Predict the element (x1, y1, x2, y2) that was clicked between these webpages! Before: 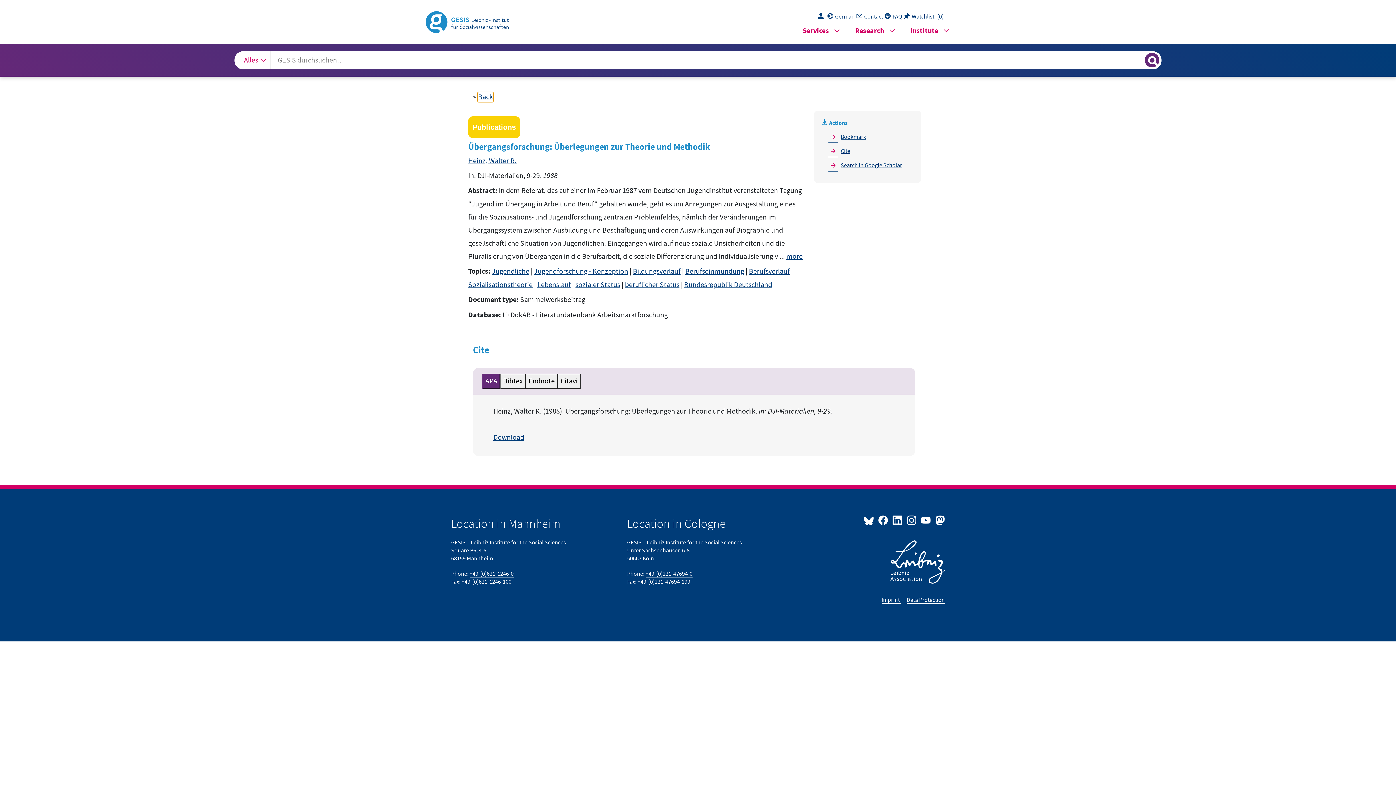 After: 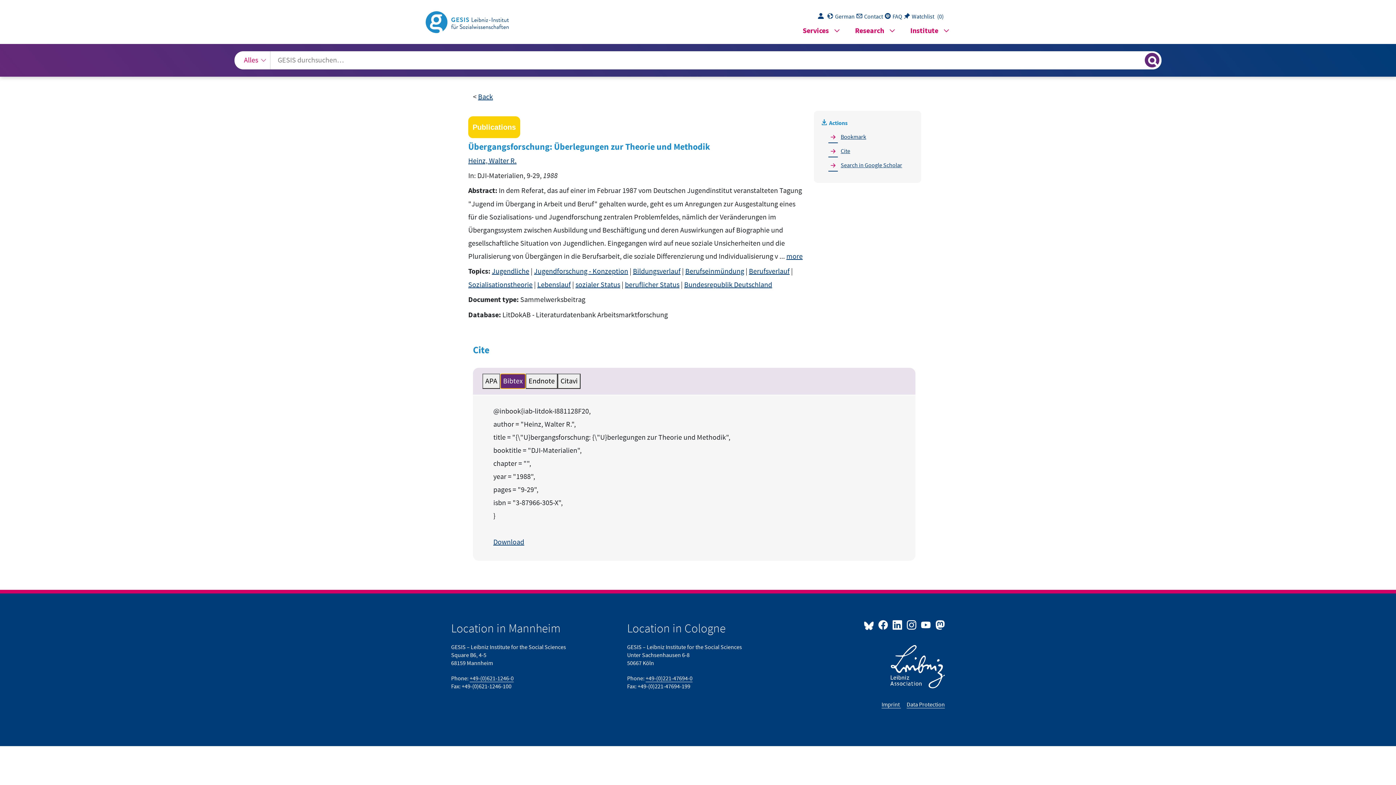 Action: label: Bibtex bbox: (500, 373, 525, 389)